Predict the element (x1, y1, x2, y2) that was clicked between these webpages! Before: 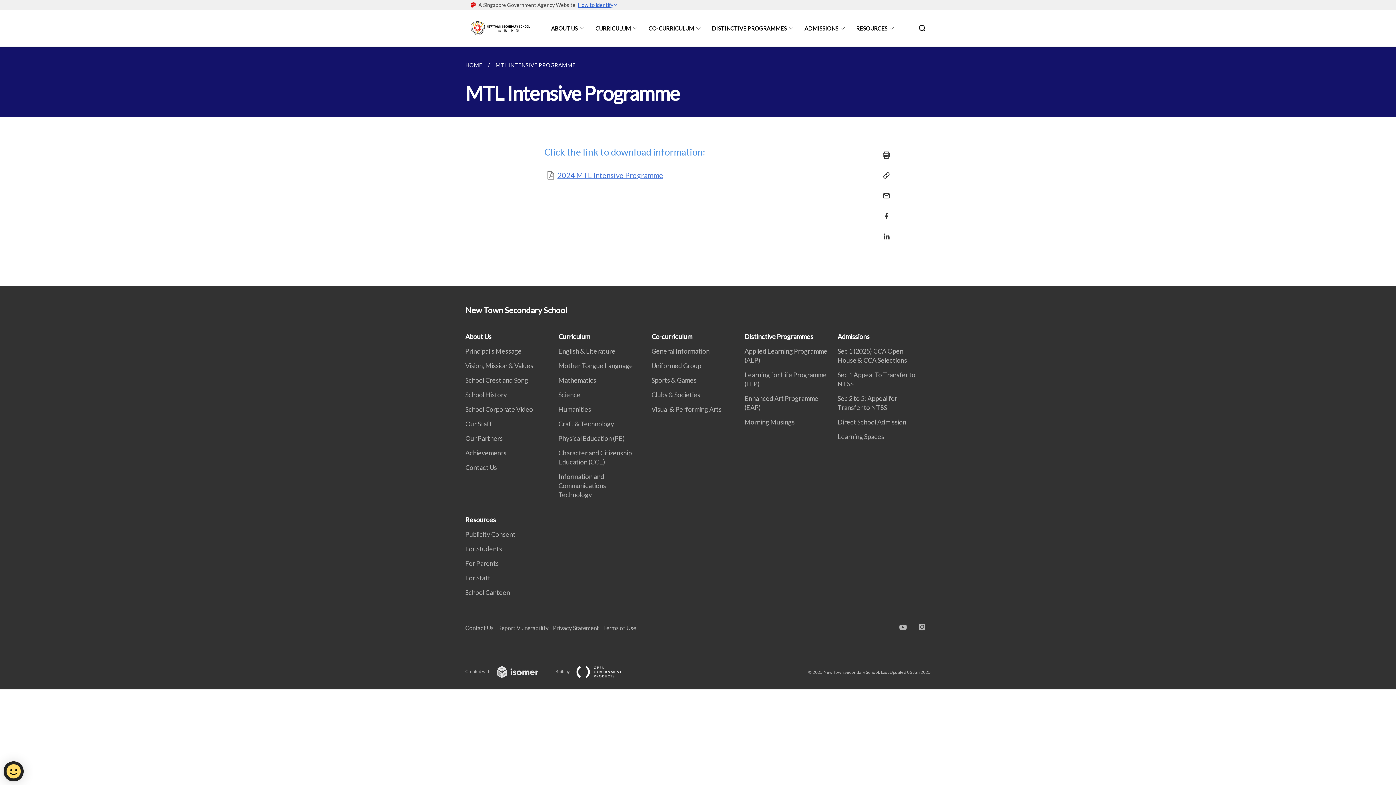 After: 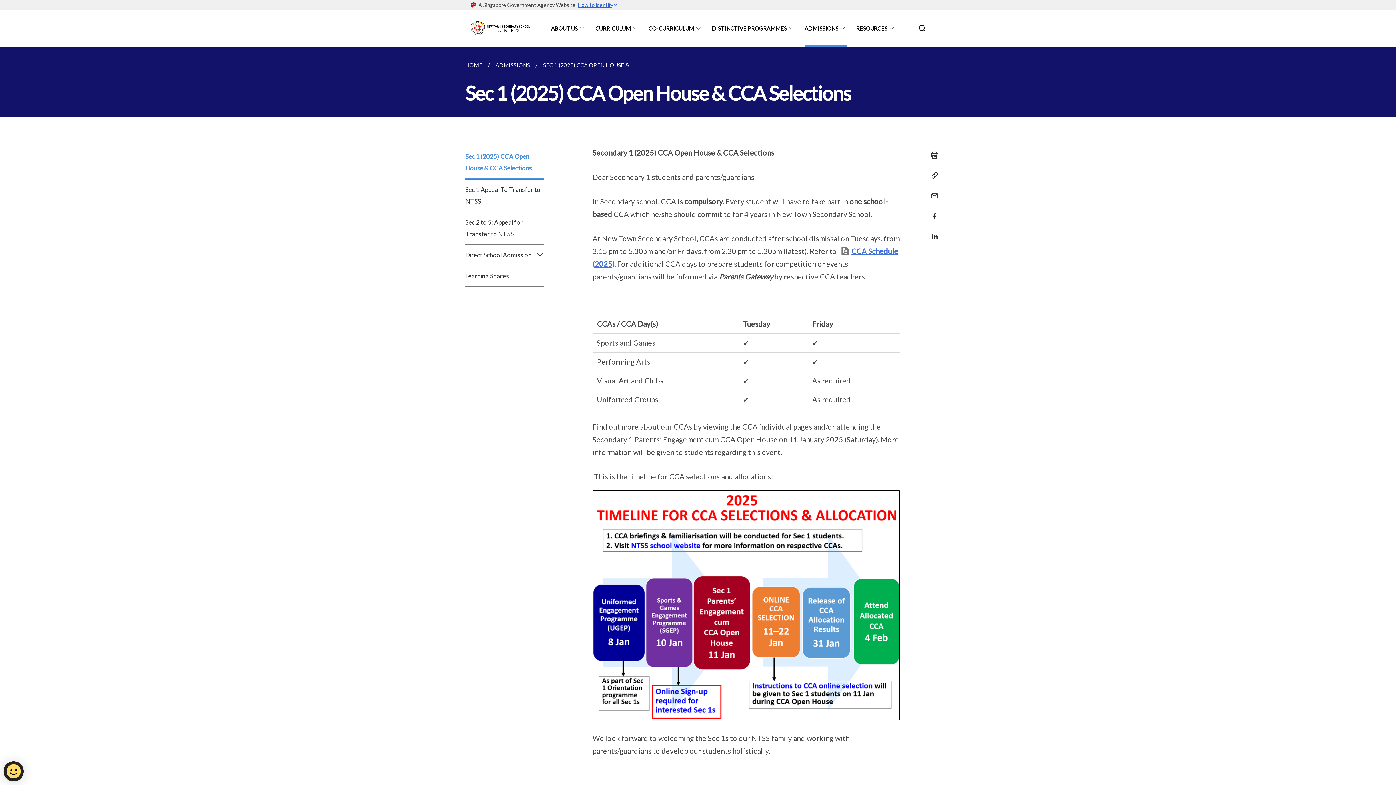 Action: bbox: (837, 332, 874, 340) label: Admissions